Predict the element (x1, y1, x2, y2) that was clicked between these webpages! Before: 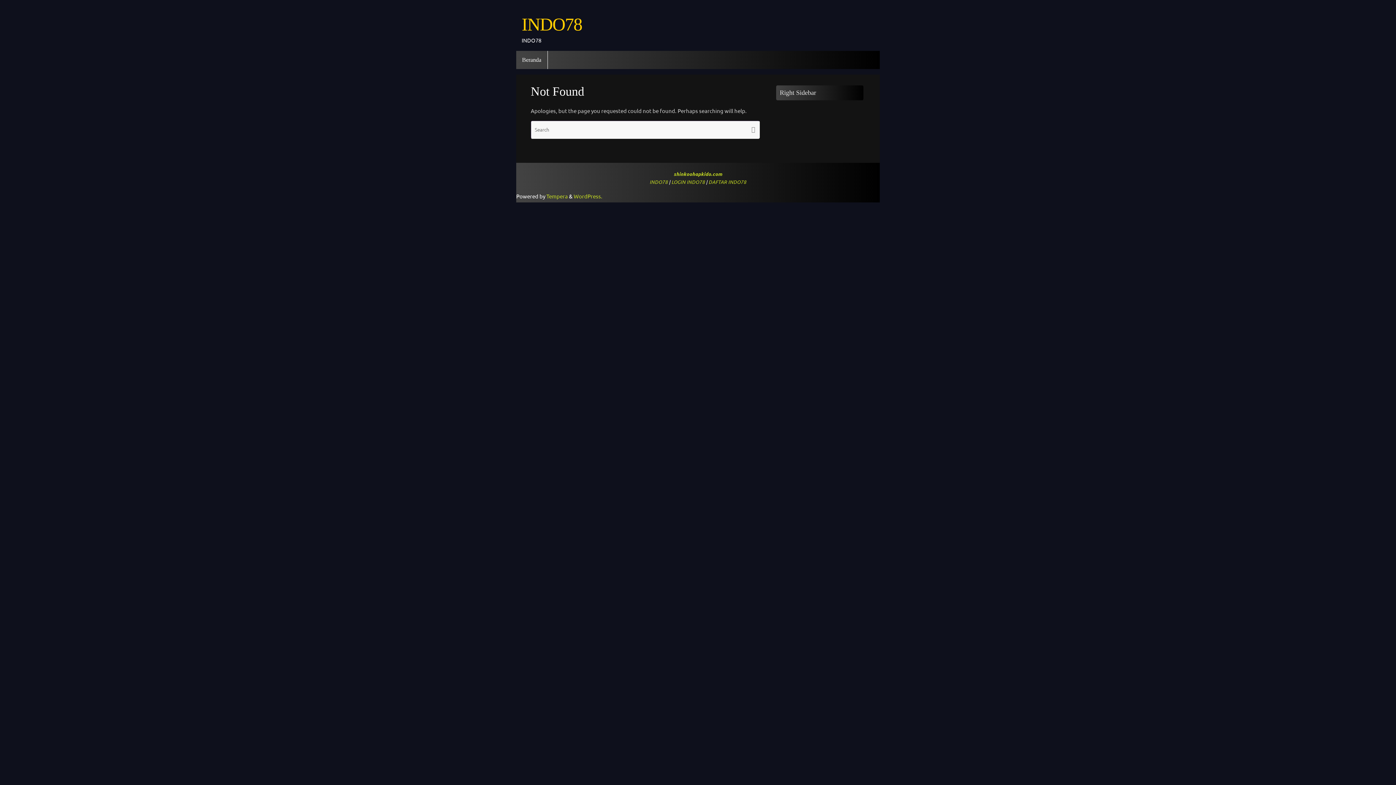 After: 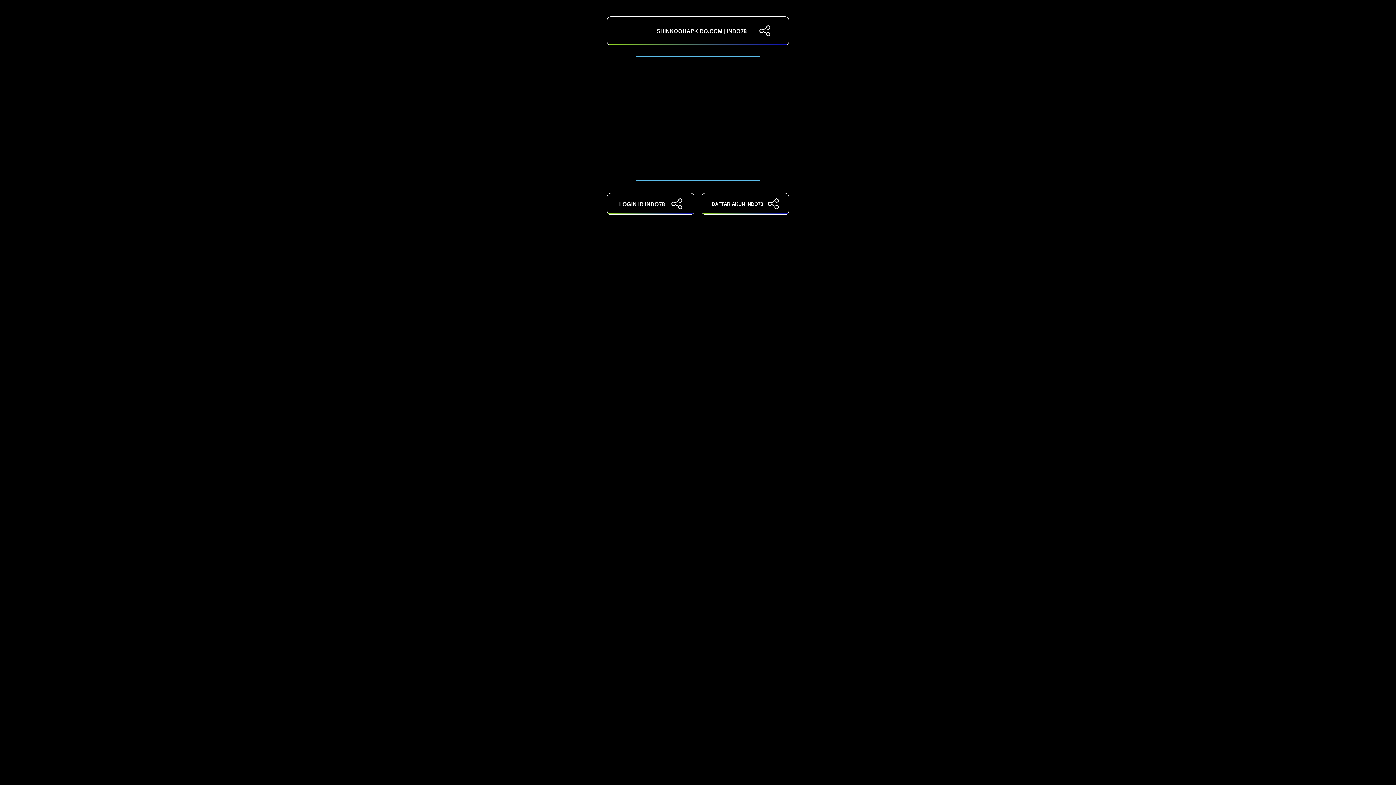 Action: label: Search bbox: (746, 120, 760, 138)